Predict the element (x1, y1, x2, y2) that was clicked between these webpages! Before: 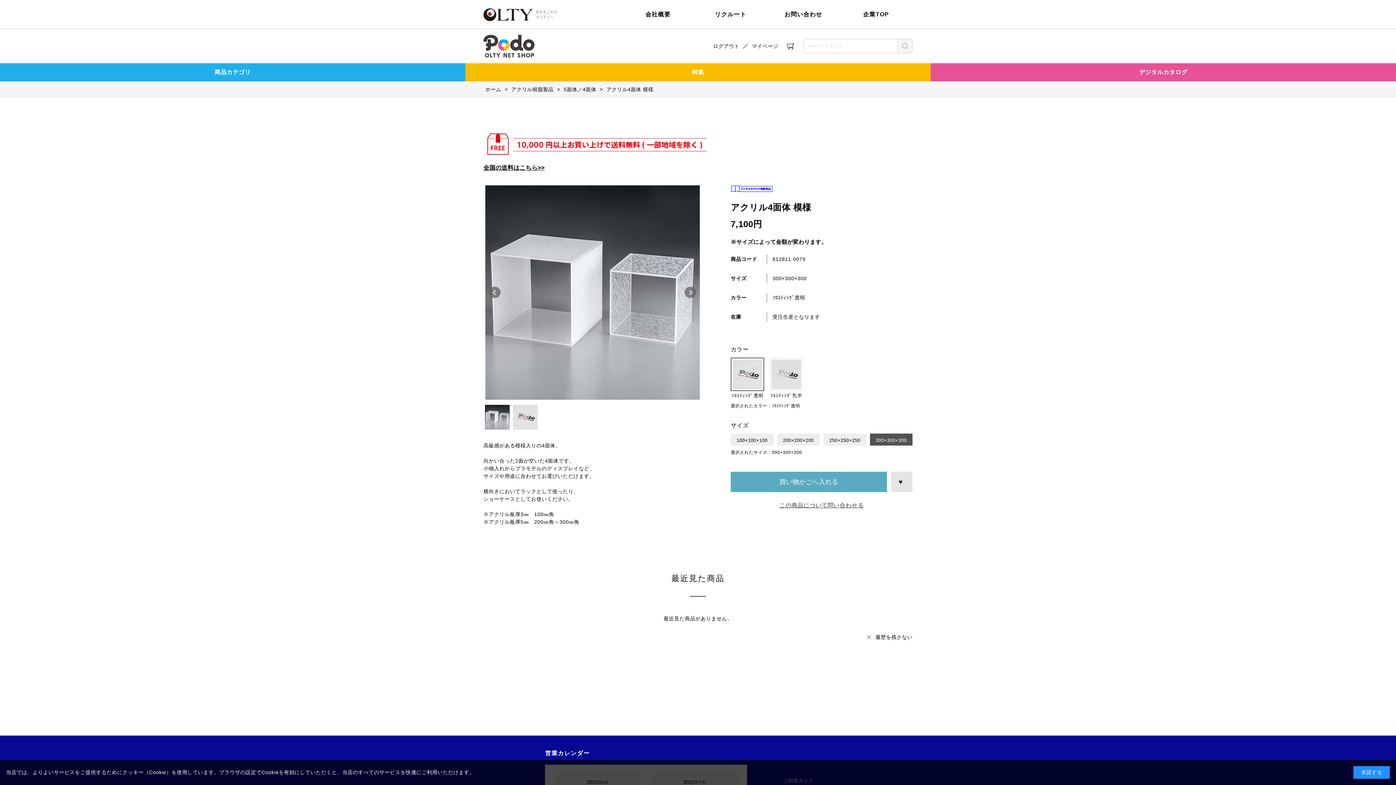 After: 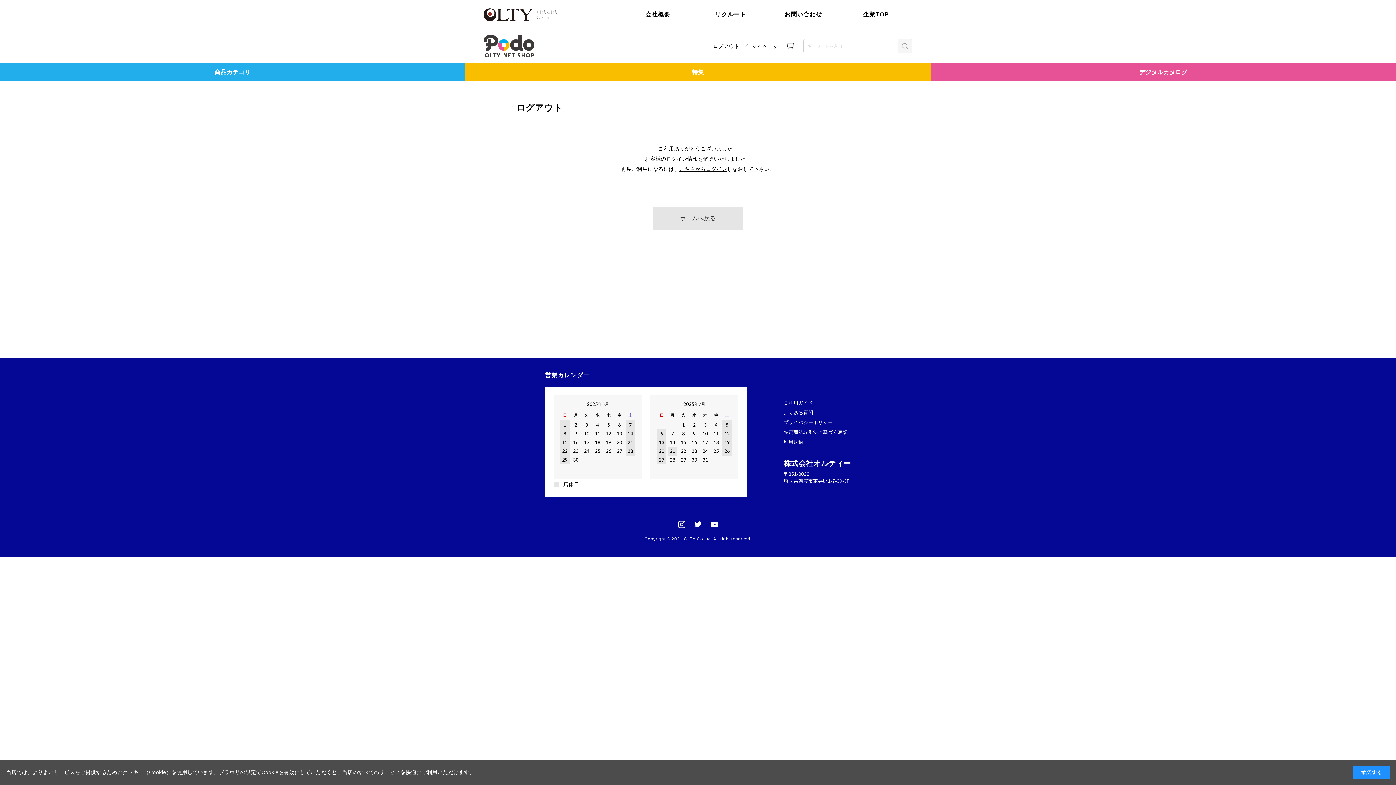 Action: label: ログアウト bbox: (713, 43, 739, 48)